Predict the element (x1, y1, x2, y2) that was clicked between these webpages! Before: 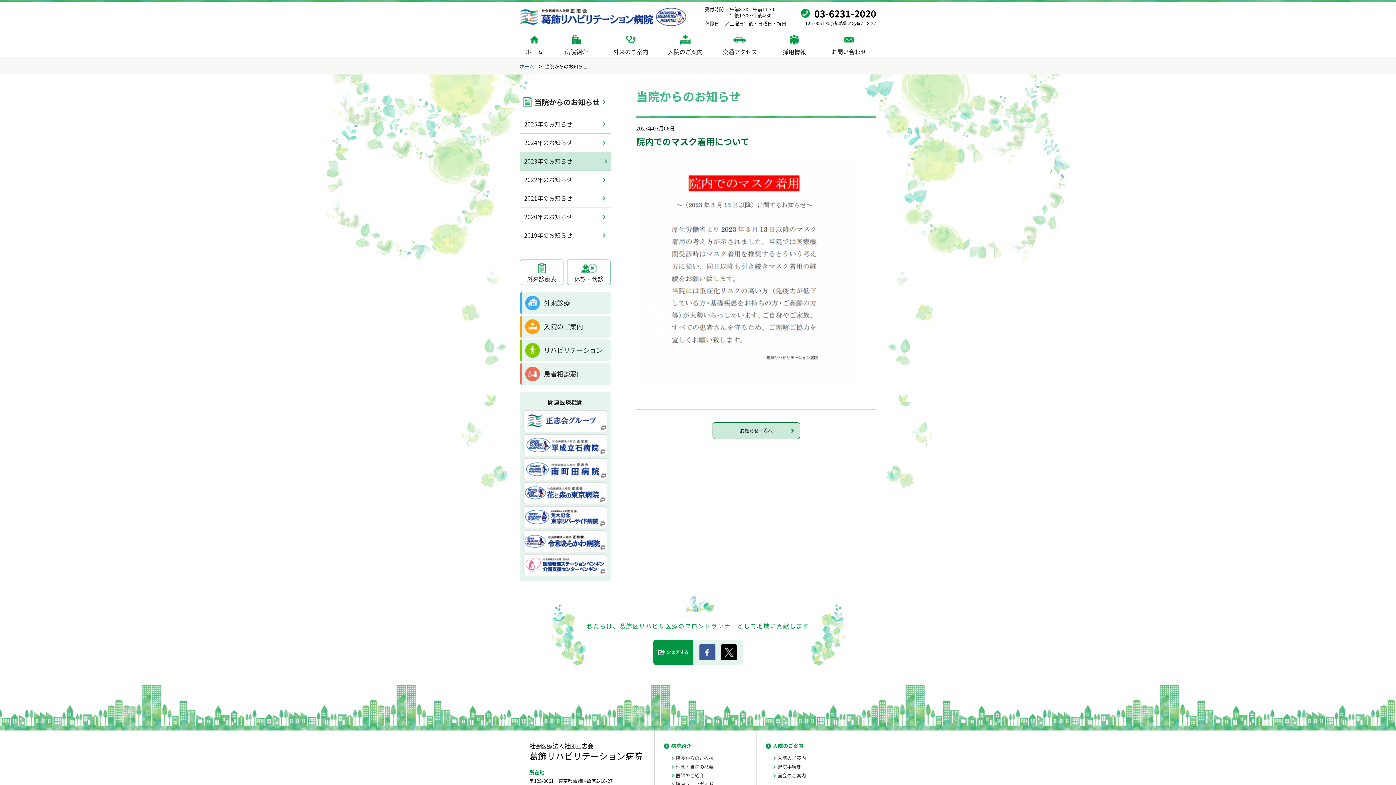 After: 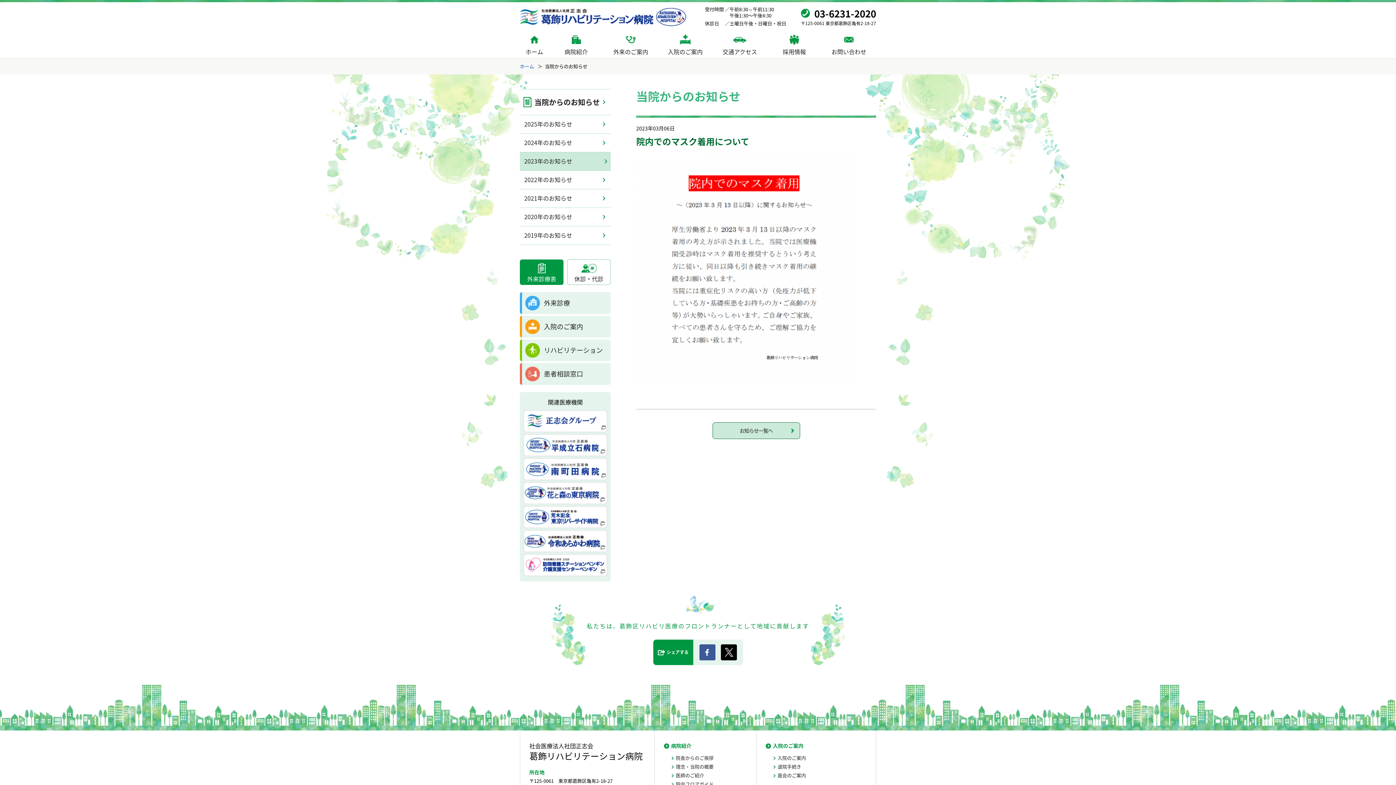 Action: bbox: (520, 259, 563, 285) label: 外来診療表